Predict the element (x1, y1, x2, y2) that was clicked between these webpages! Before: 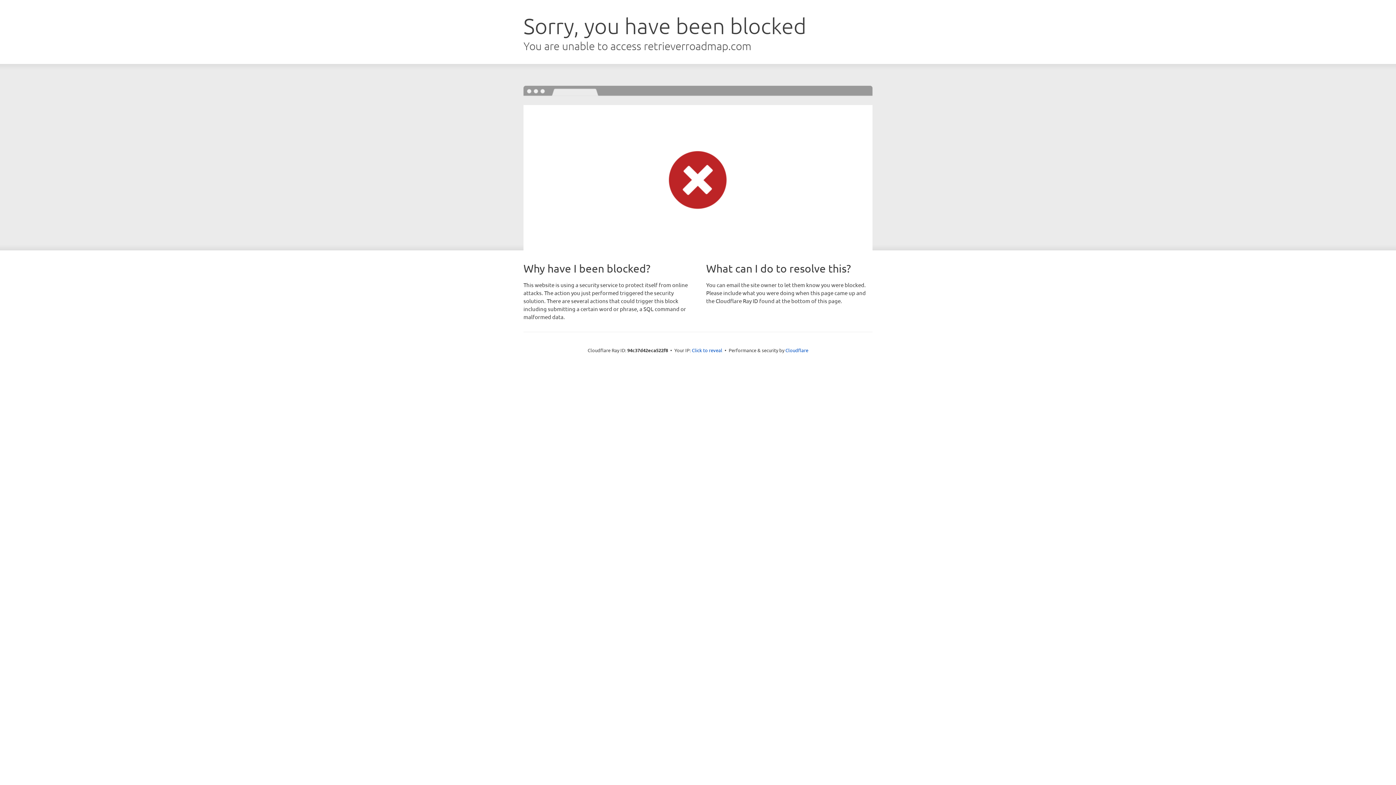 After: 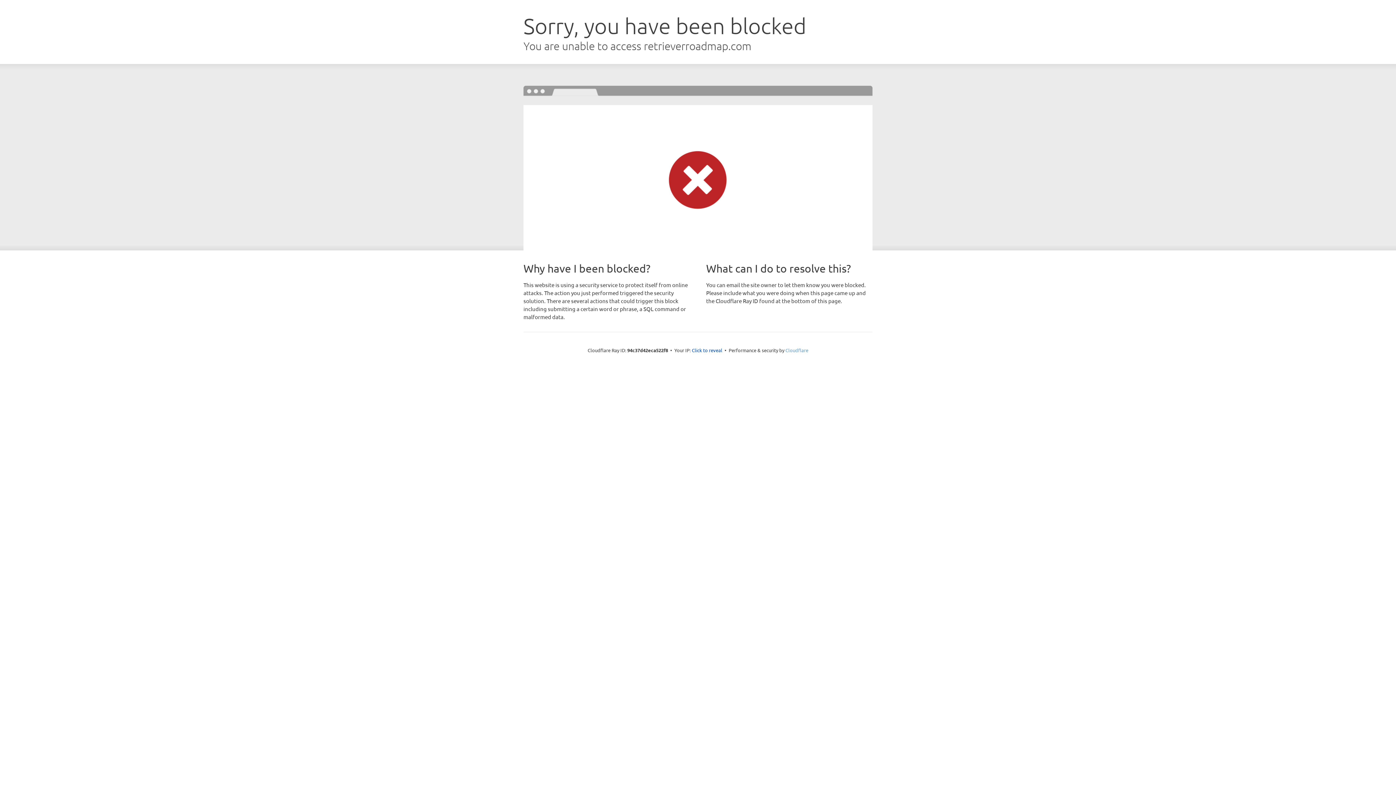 Action: label: Cloudflare bbox: (785, 347, 808, 353)